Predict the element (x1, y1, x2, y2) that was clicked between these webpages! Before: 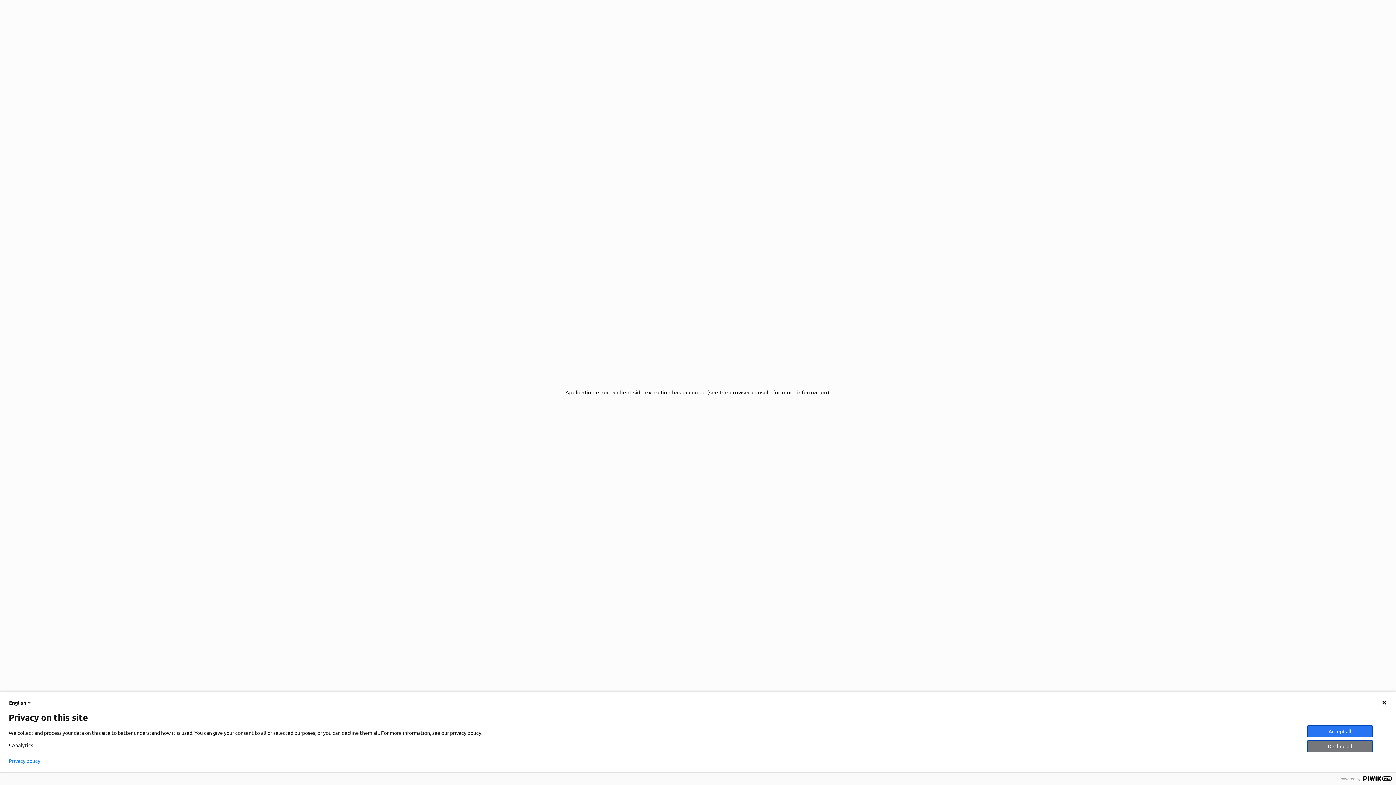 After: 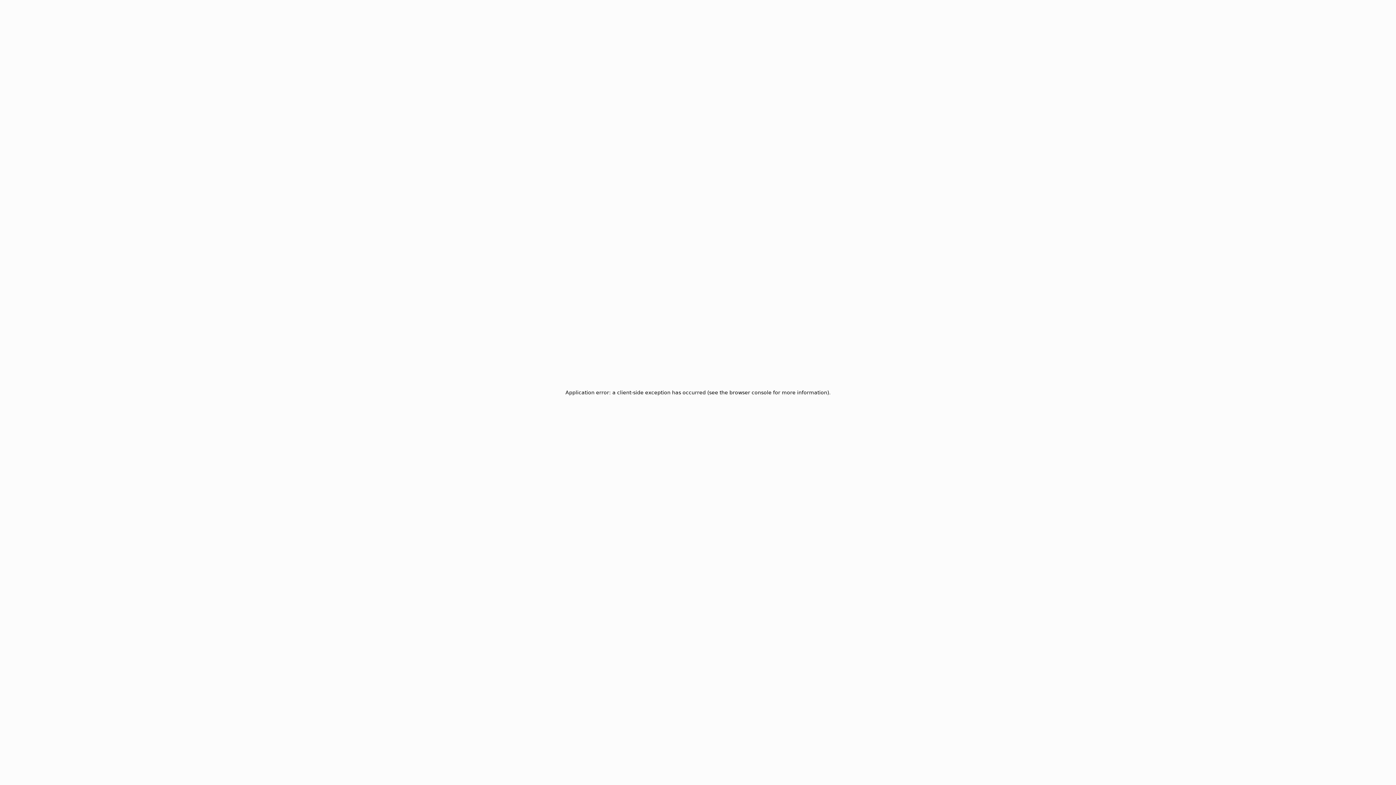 Action: bbox: (1307, 725, 1373, 737) label: Accept all